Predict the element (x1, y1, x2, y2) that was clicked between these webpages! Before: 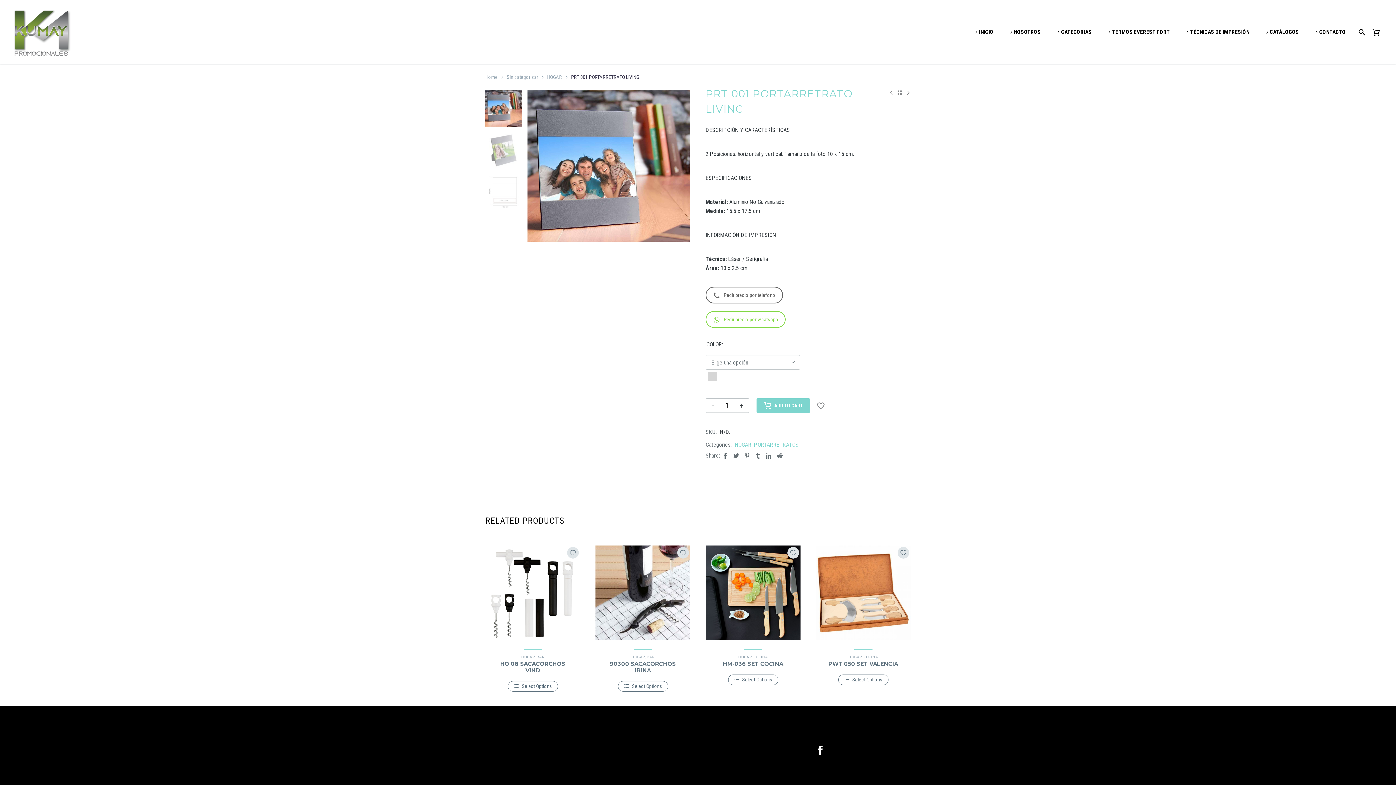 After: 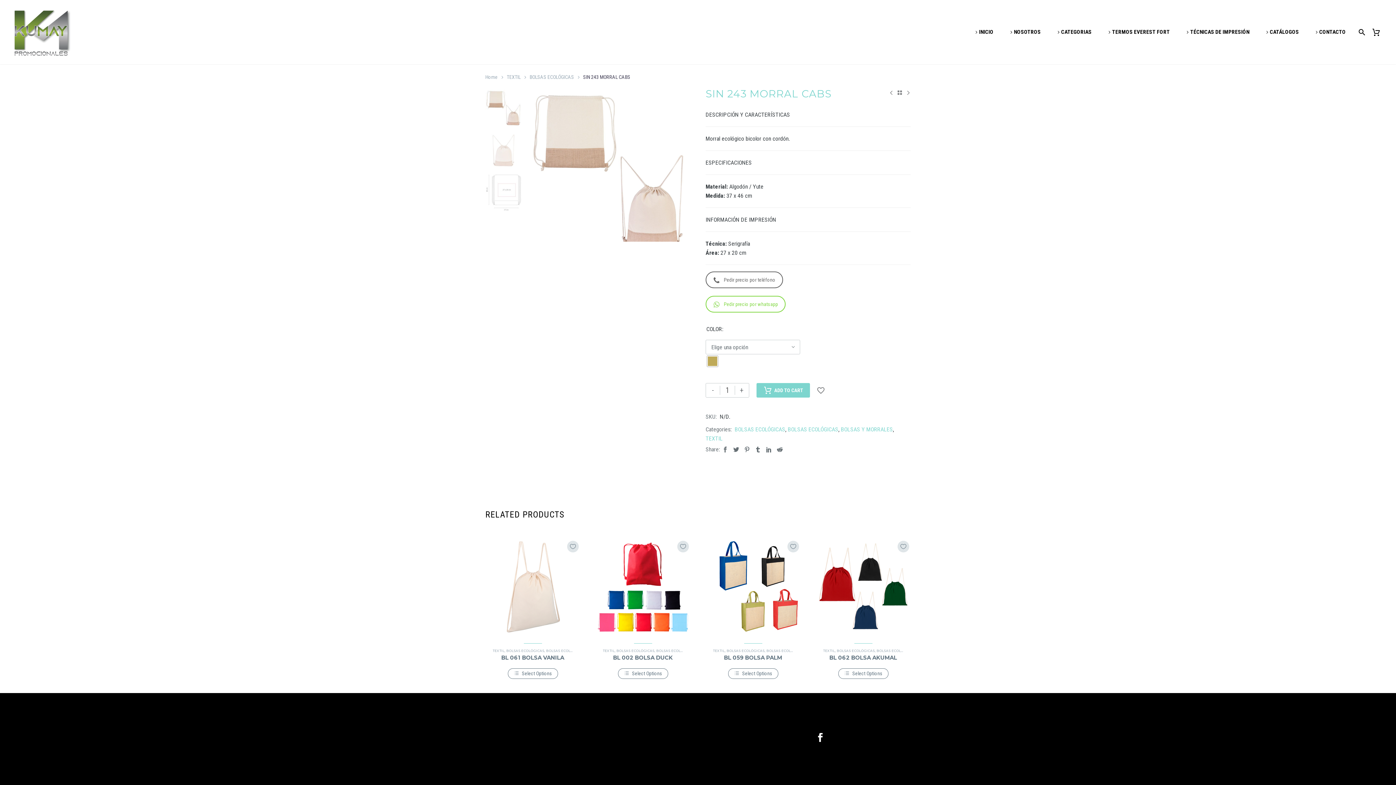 Action: bbox: (889, 89, 896, 95)